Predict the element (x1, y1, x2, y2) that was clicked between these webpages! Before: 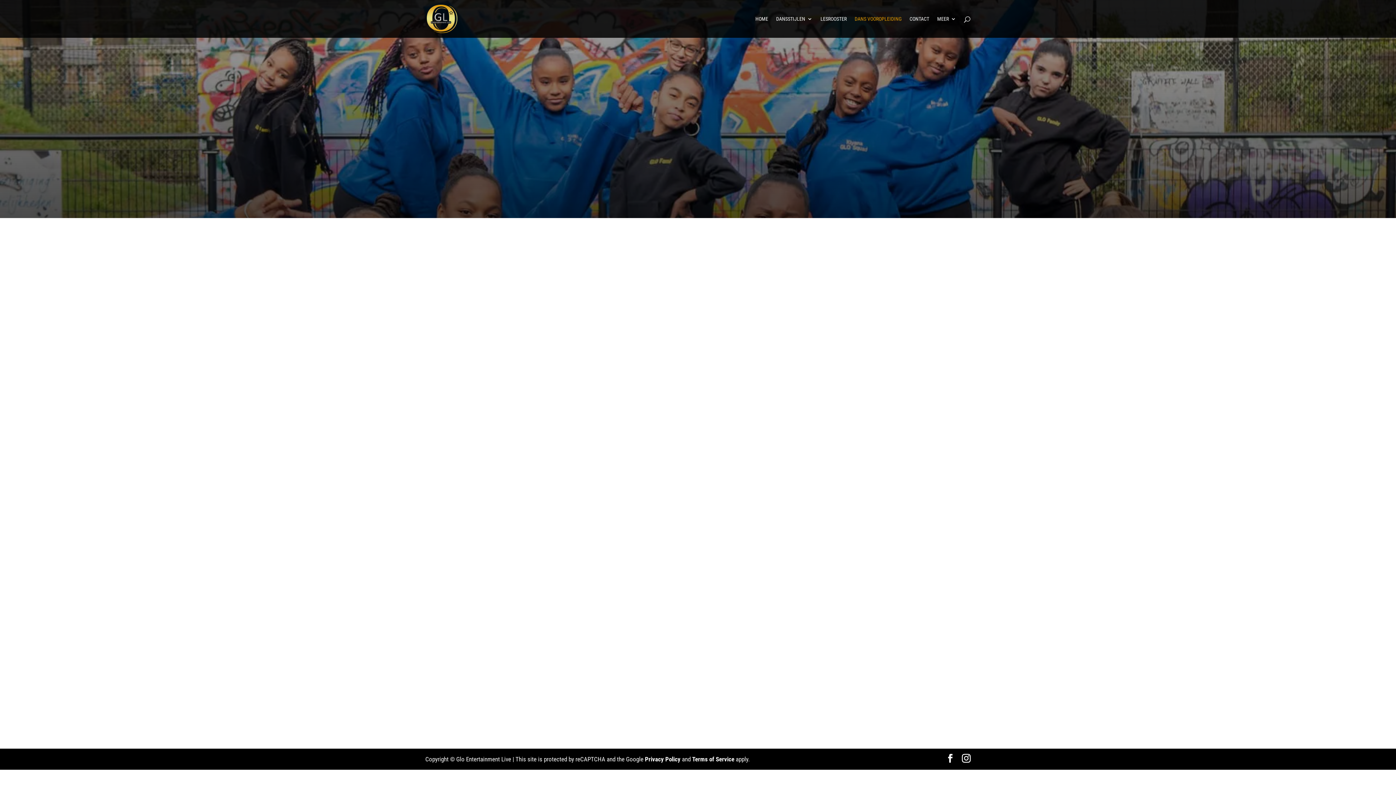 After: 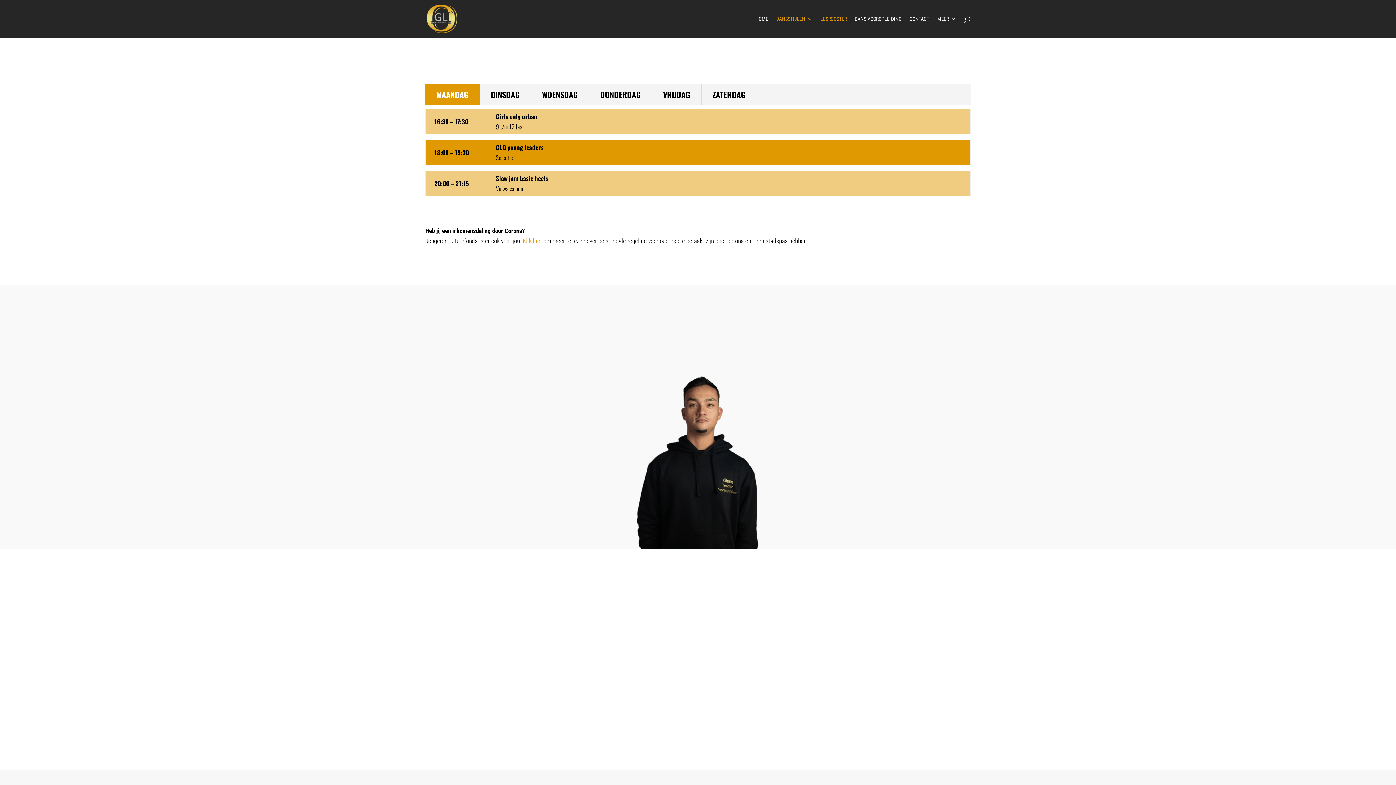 Action: bbox: (820, 16, 846, 37) label: LESROOSTER